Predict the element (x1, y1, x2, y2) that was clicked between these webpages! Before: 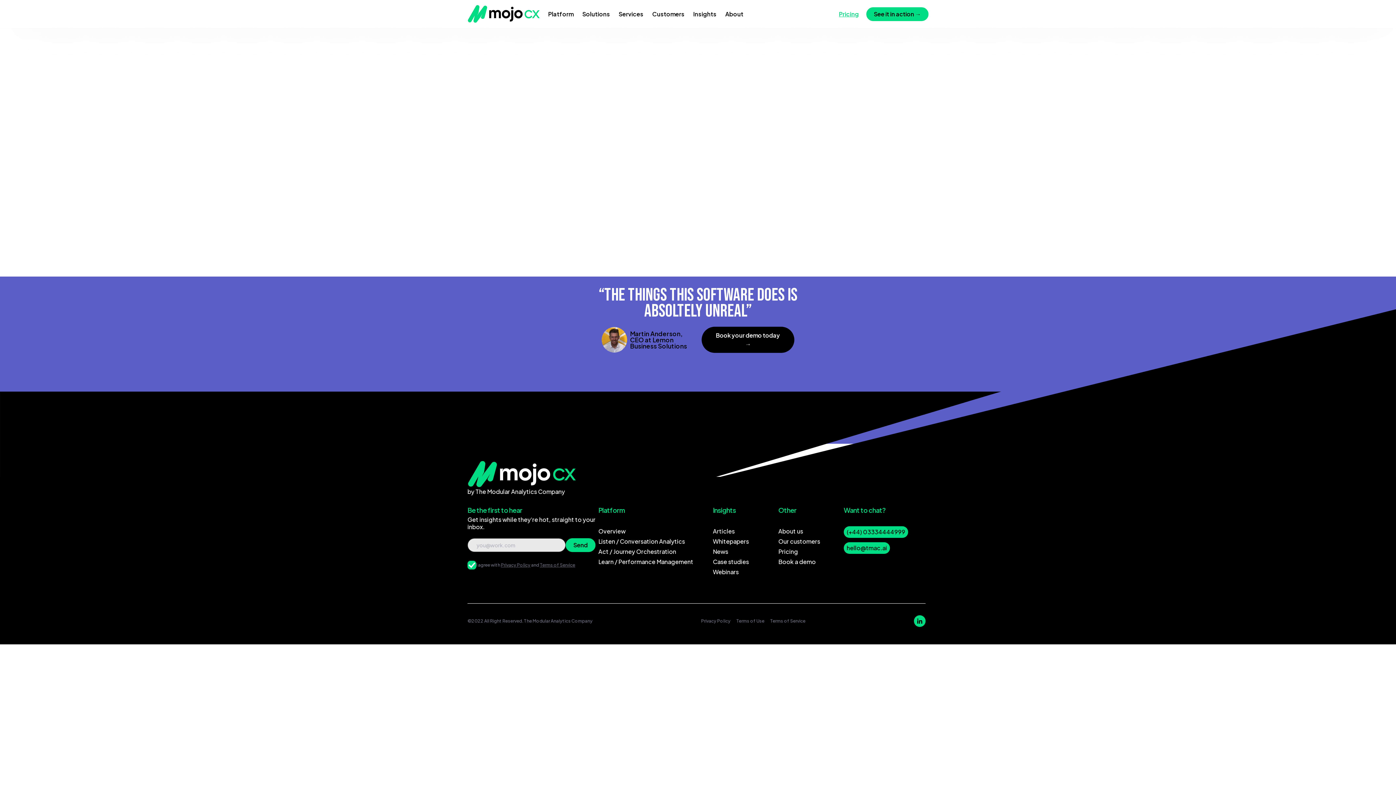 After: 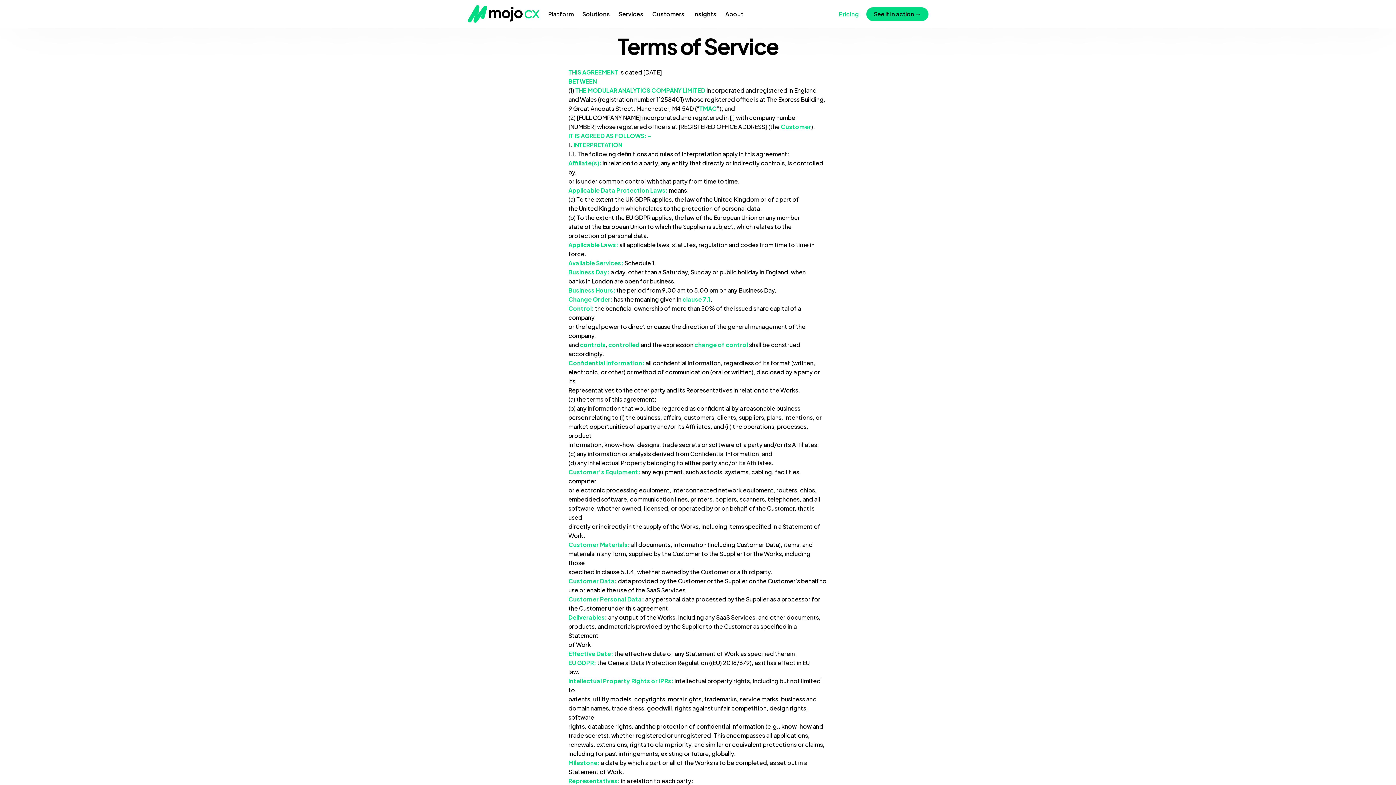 Action: label: Terms of Service bbox: (767, 615, 808, 627)